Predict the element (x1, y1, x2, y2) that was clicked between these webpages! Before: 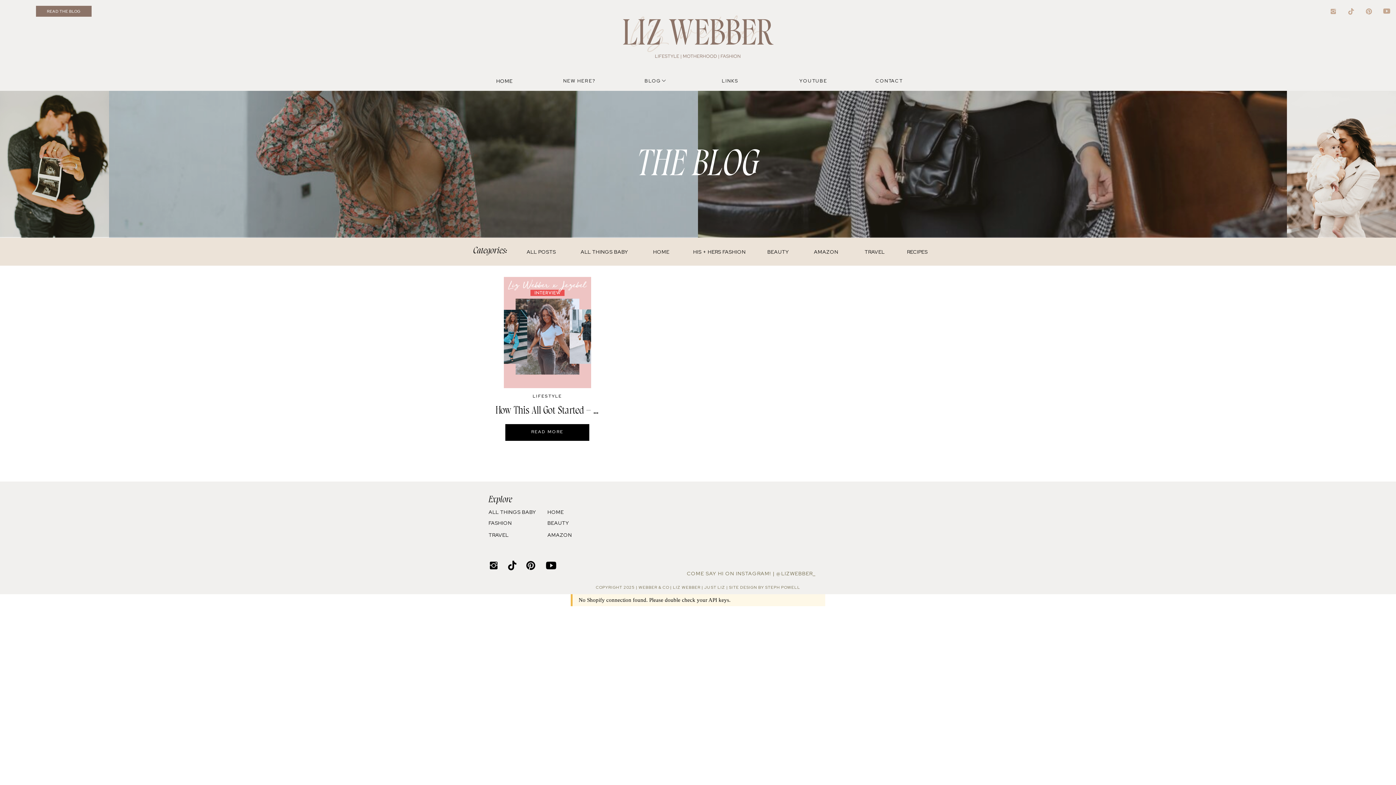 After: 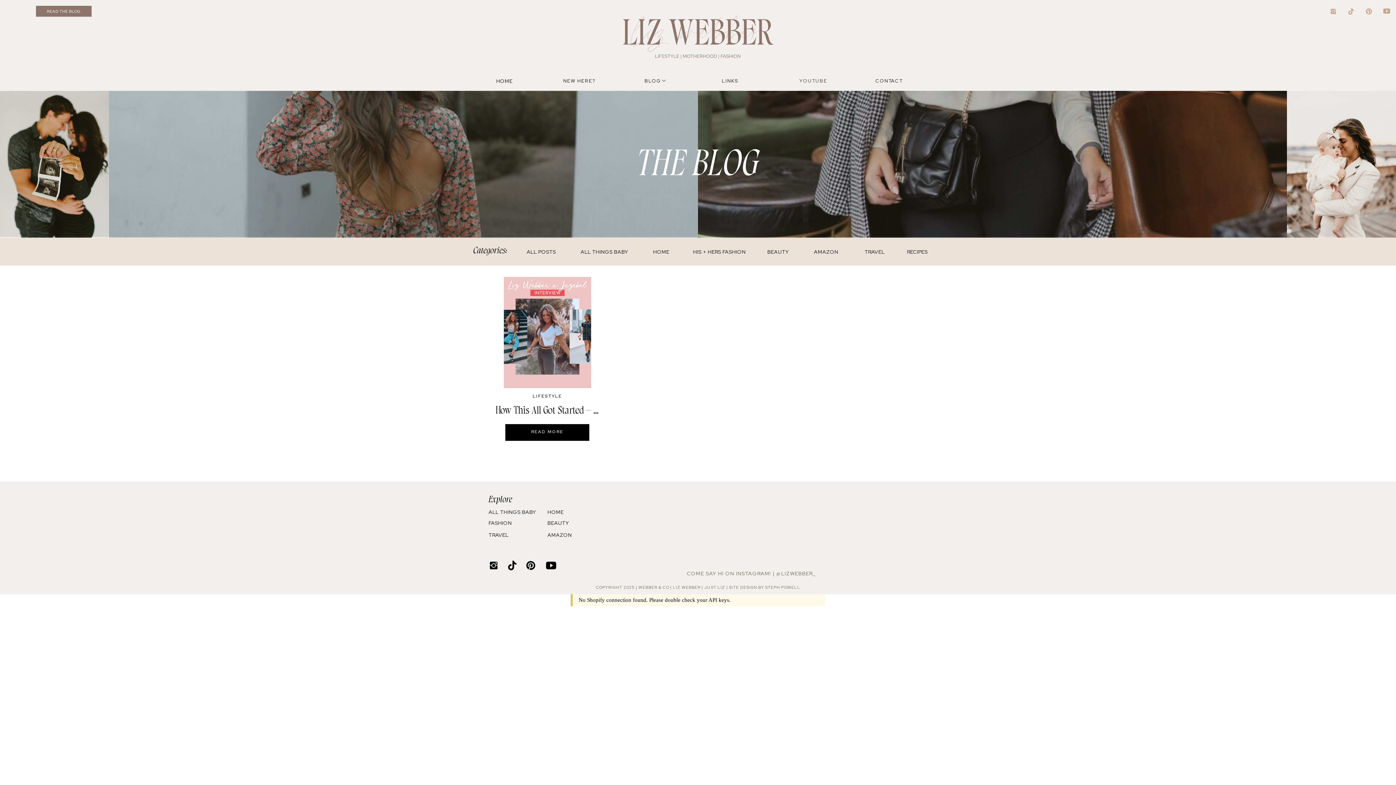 Action: label: YOUTUBE bbox: (798, 77, 829, 84)